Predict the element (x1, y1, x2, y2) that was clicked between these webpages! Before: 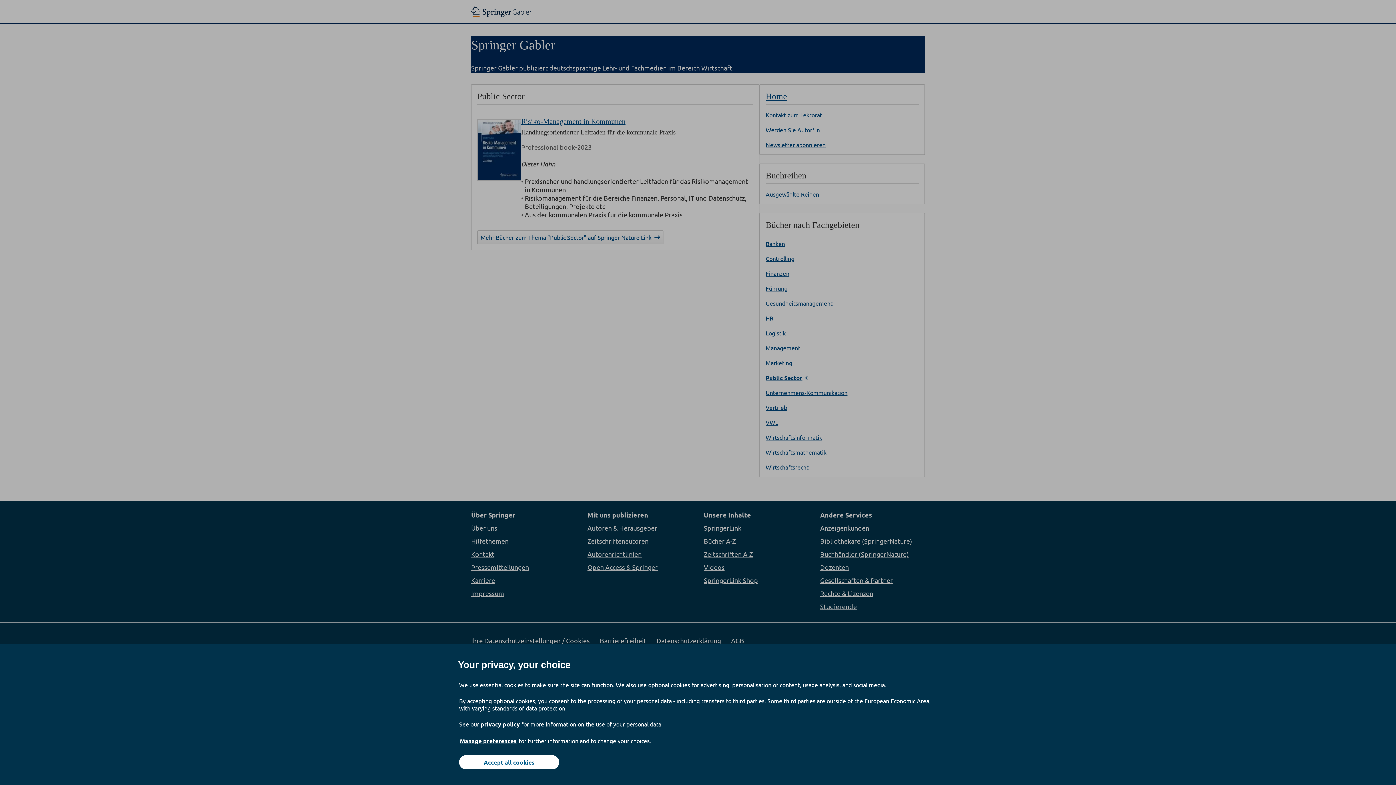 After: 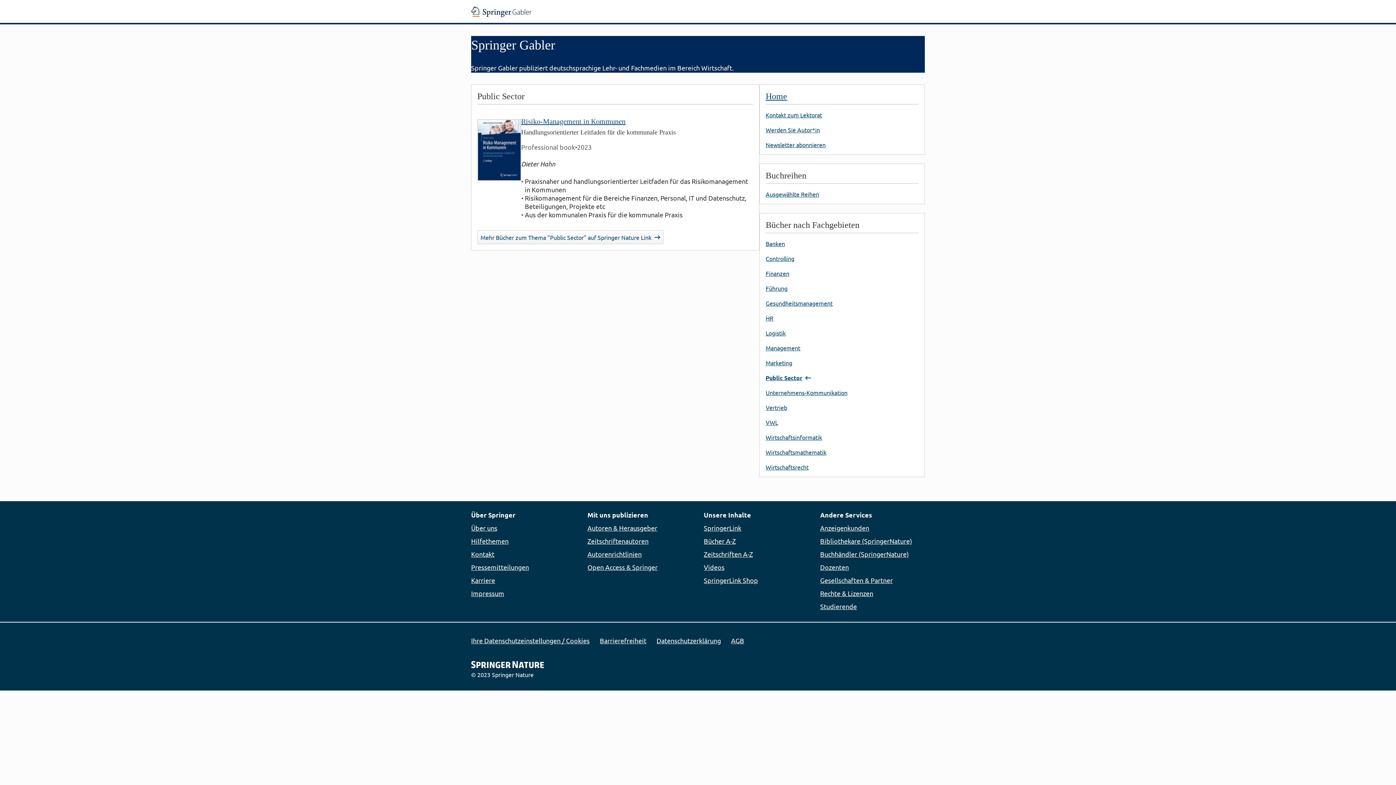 Action: bbox: (459, 755, 559, 769) label: Accept all cookies